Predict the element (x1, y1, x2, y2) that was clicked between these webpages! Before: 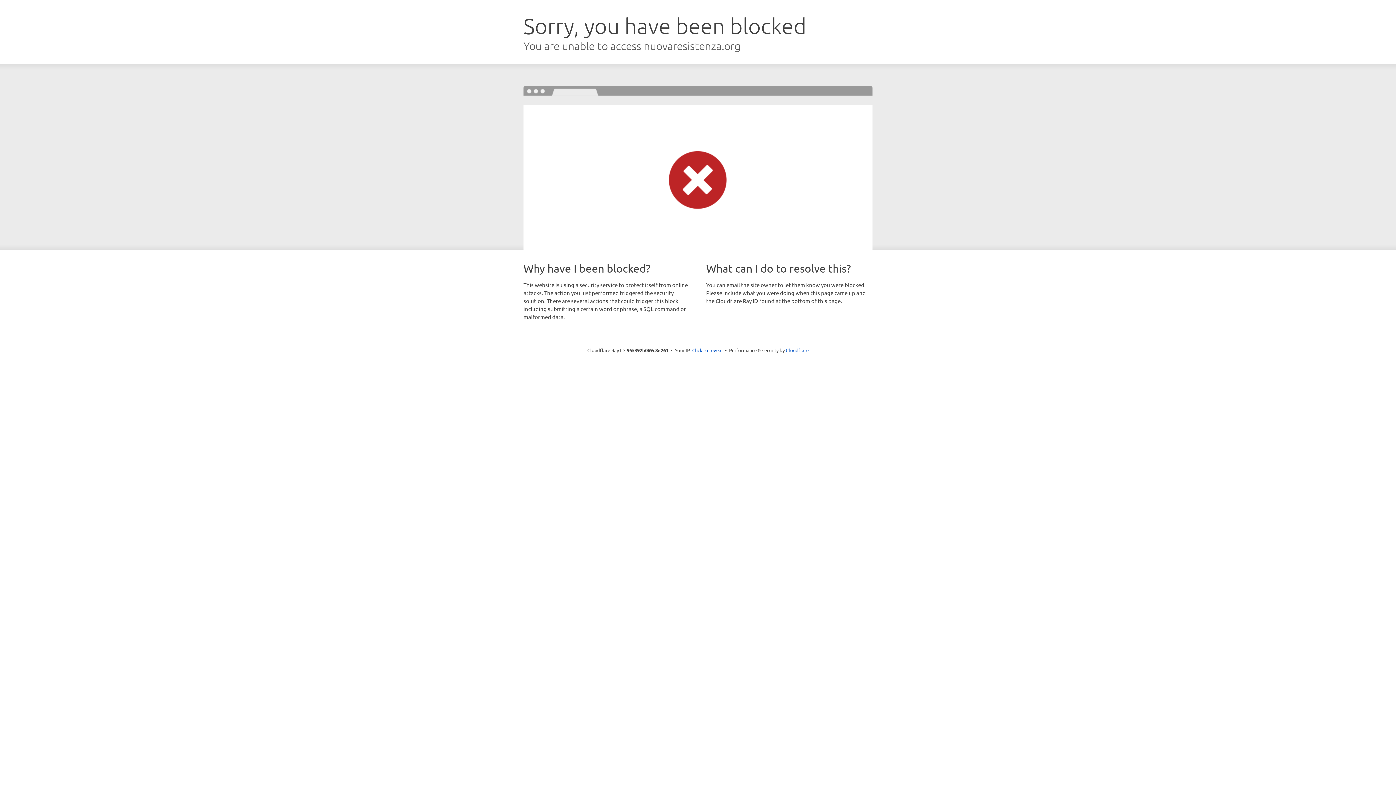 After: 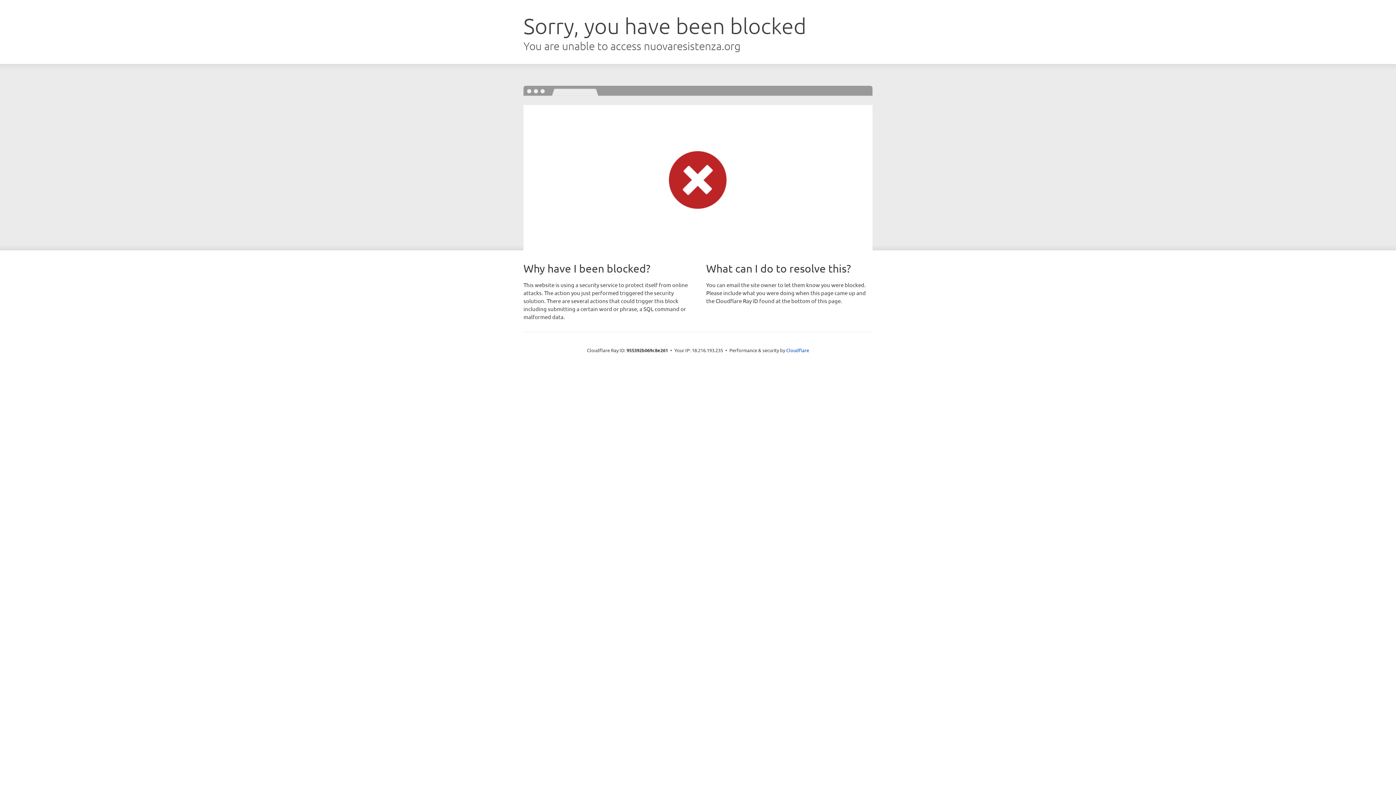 Action: bbox: (692, 346, 722, 353) label: Click to reveal